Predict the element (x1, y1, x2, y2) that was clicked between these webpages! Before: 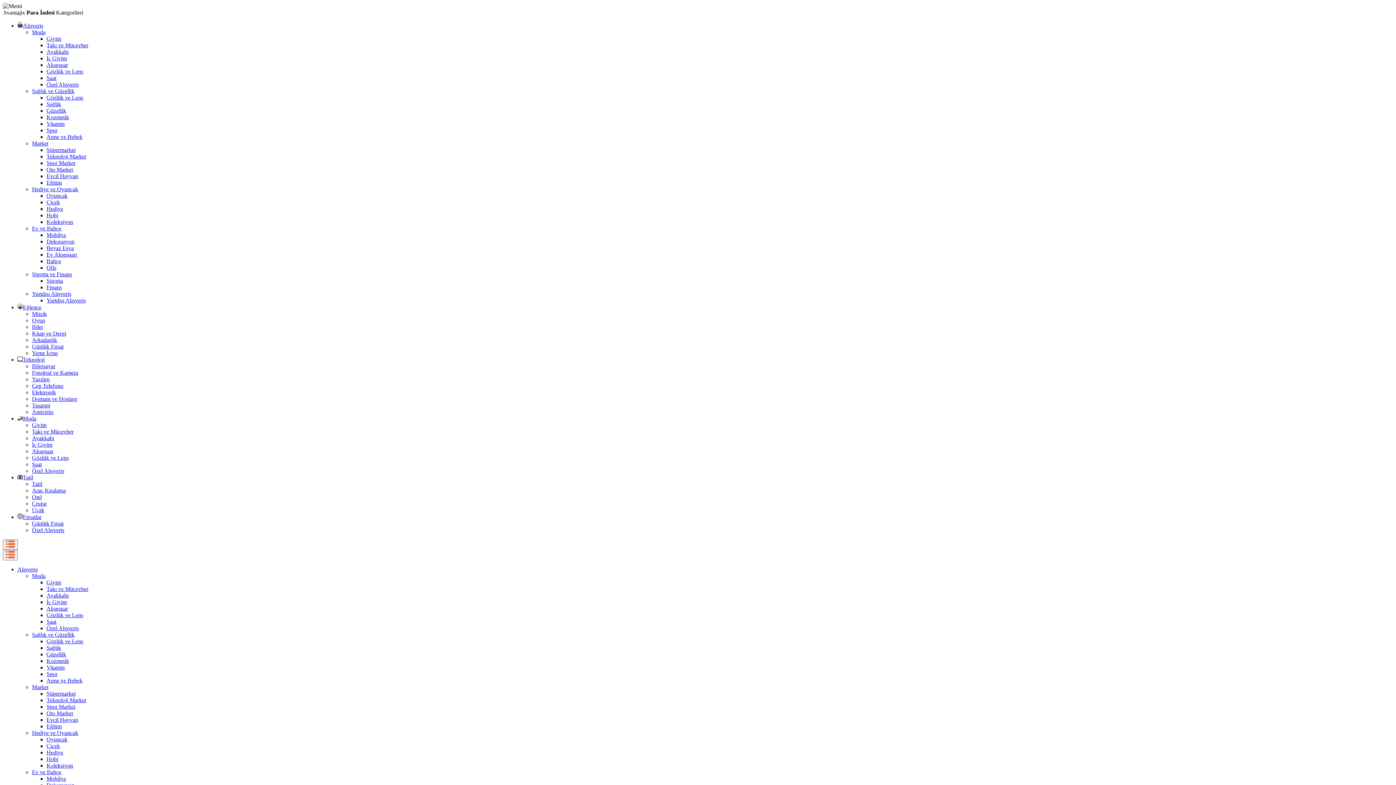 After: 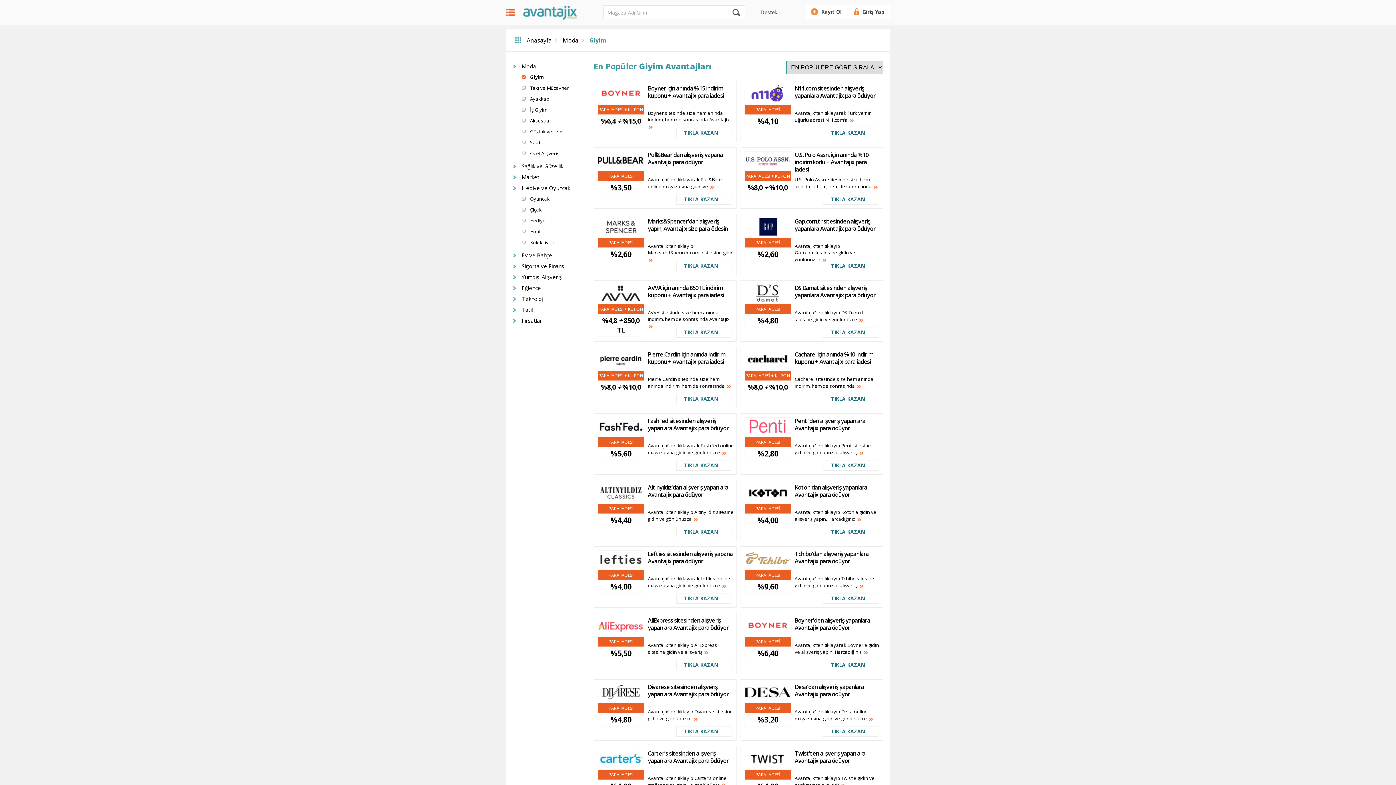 Action: label: Giyim bbox: (46, 35, 61, 41)